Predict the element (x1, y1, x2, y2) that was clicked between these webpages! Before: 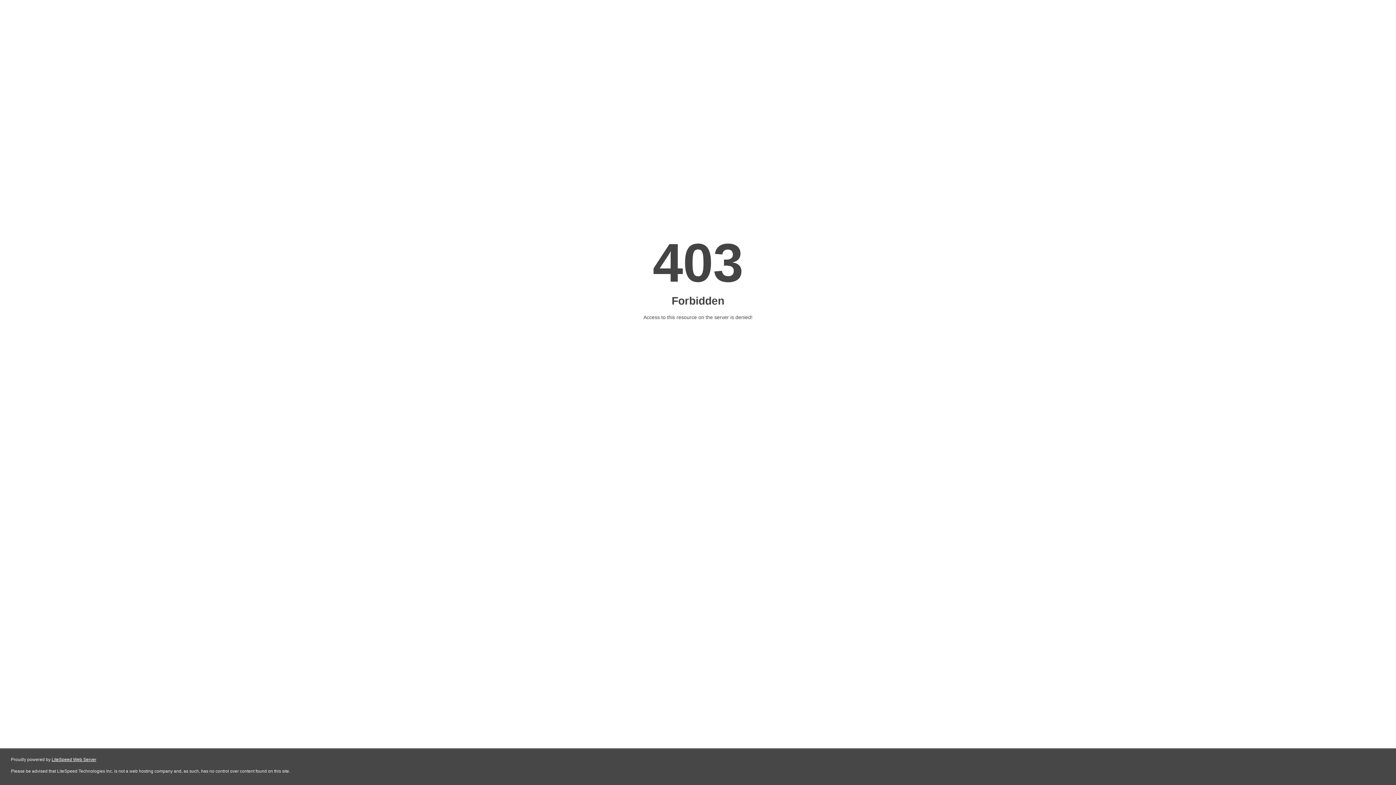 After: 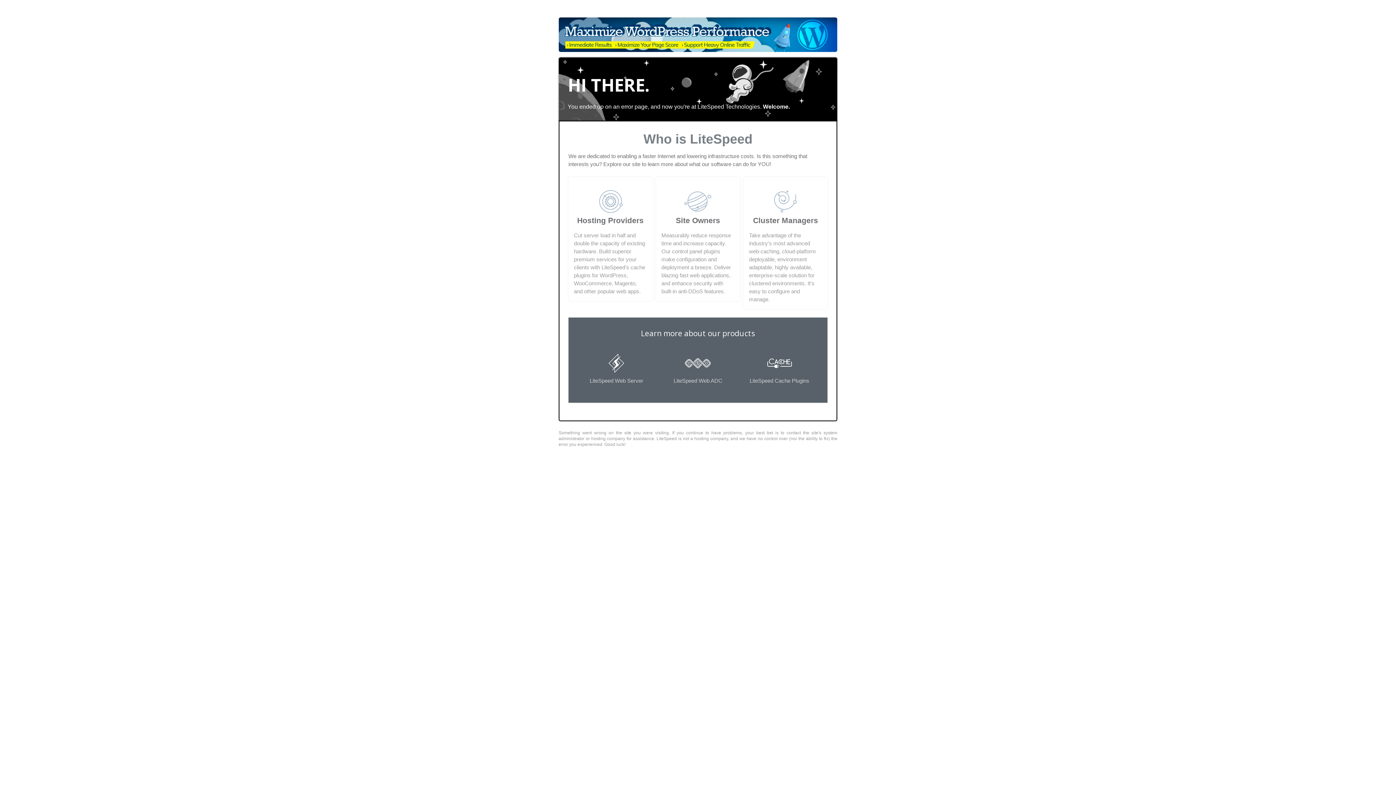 Action: bbox: (51, 757, 96, 762) label: LiteSpeed Web Server